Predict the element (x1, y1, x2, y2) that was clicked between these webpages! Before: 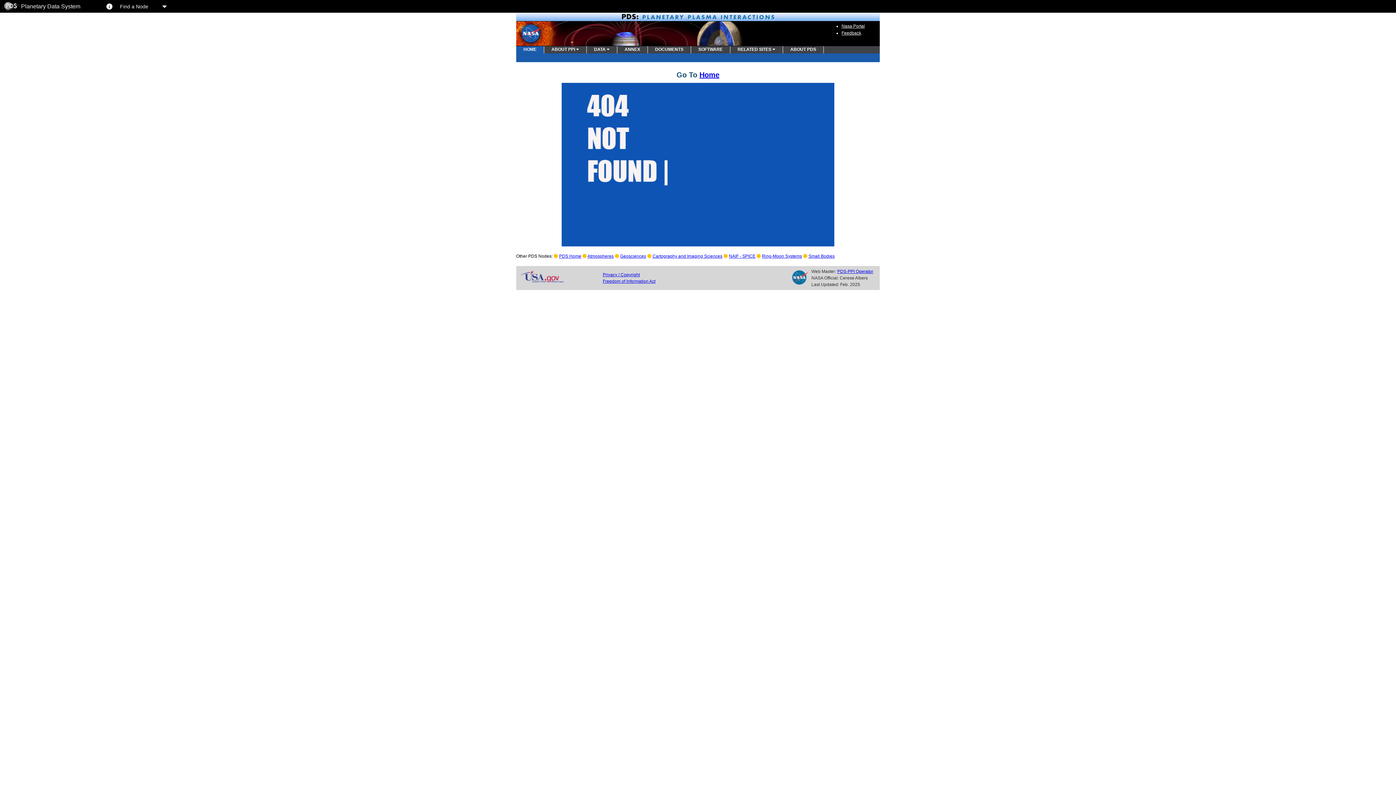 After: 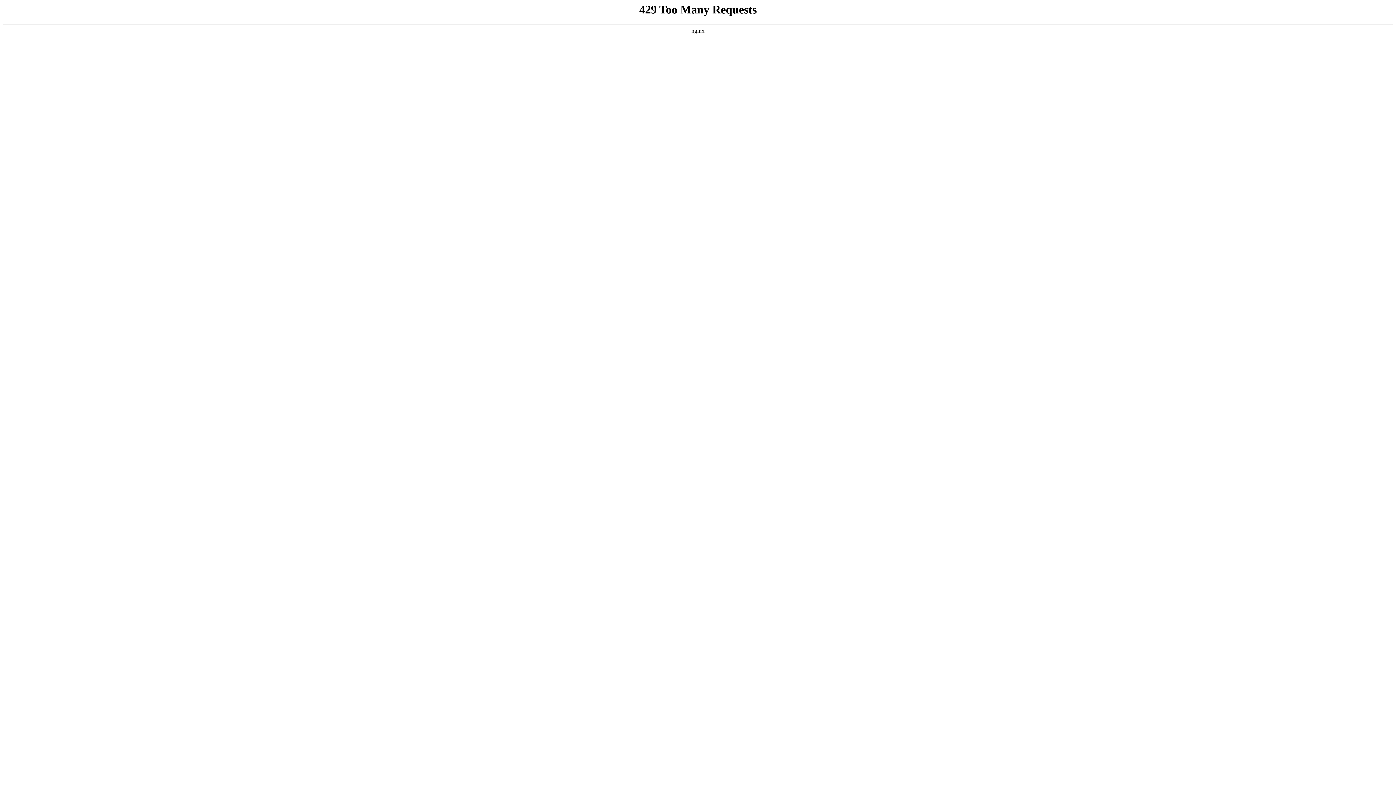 Action: bbox: (517, 285, 565, 290)